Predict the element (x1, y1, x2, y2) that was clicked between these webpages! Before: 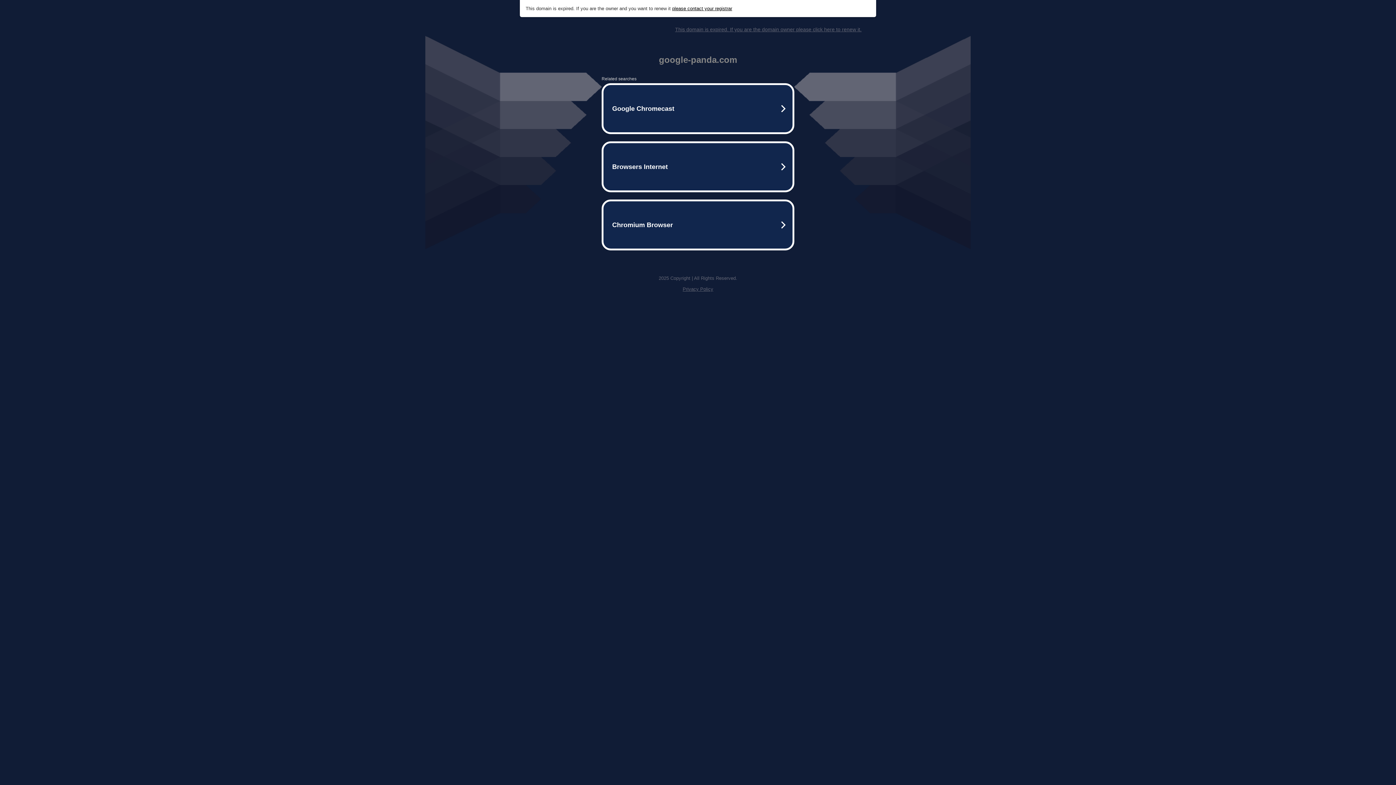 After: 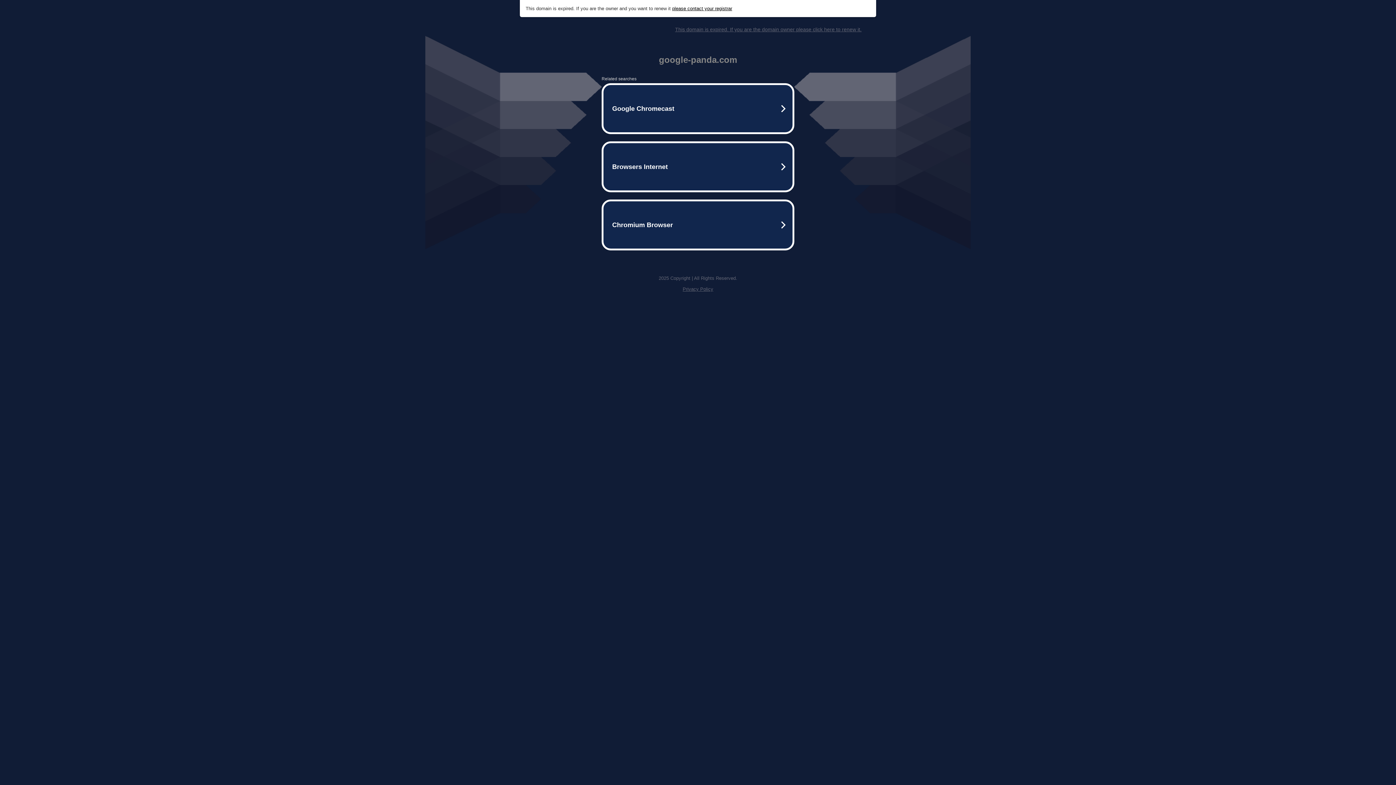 Action: bbox: (672, 5, 732, 11) label: please contact your registrar